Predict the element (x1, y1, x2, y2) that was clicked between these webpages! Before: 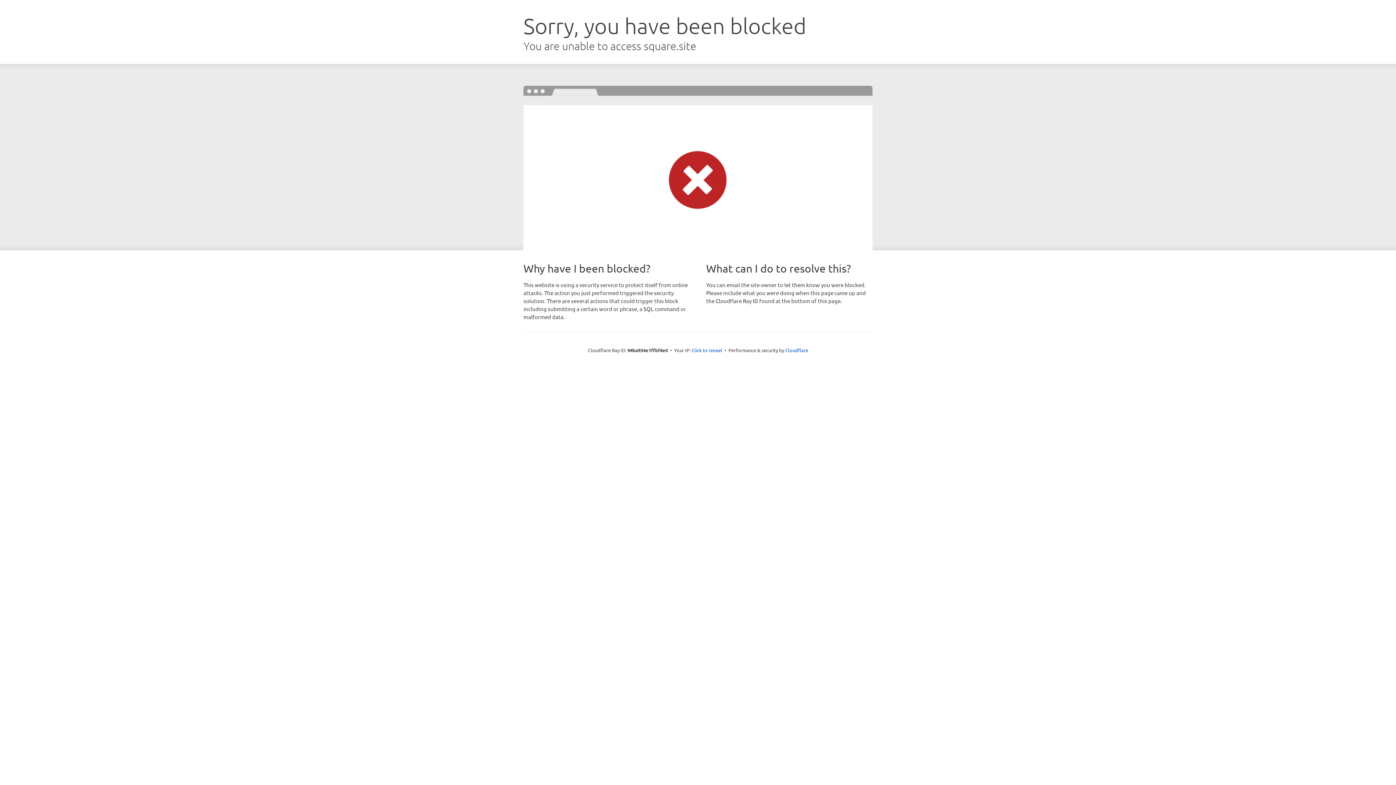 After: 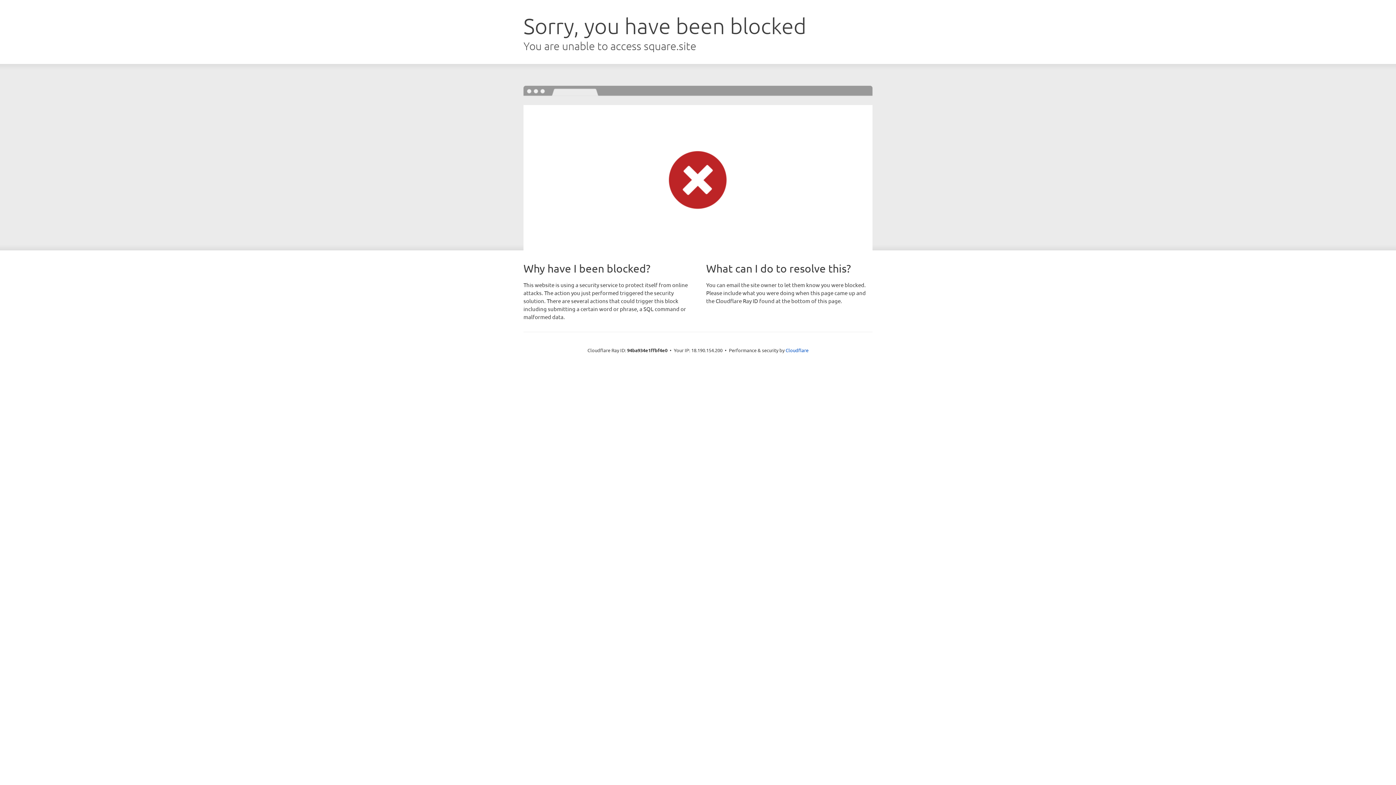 Action: bbox: (691, 346, 722, 353) label: Click to reveal